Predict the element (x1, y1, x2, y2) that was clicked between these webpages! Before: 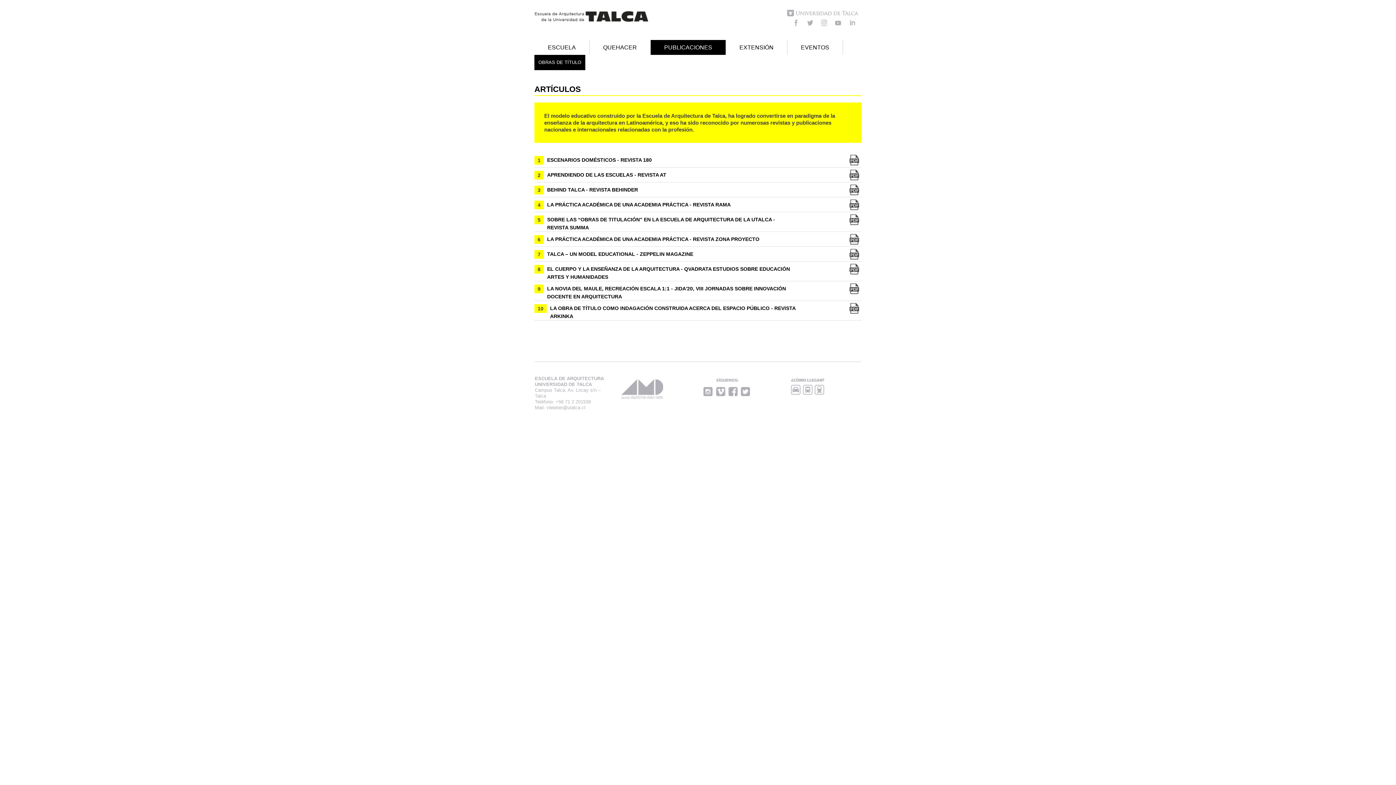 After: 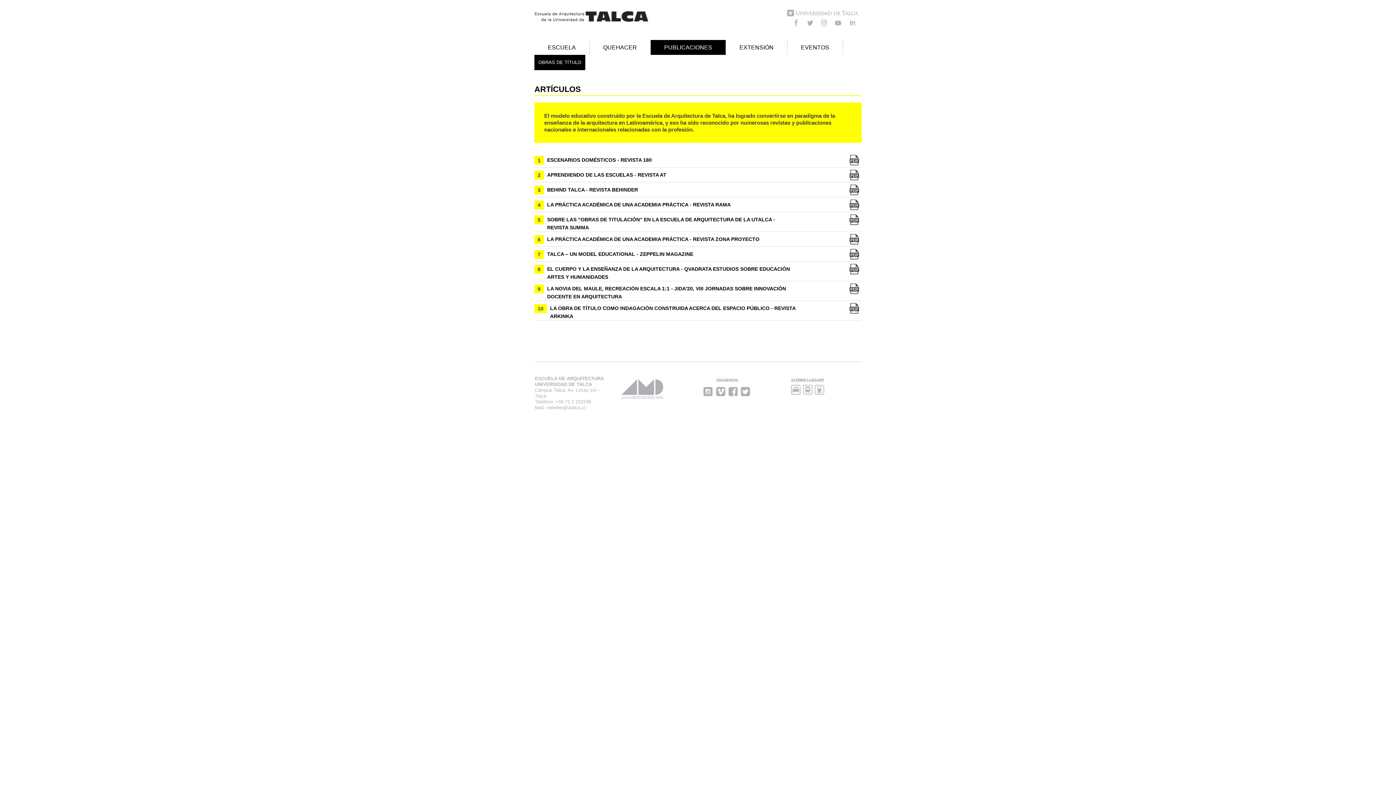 Action: bbox: (547, 281, 792, 300) label: LA NOVIA DEL MAULE, RECREACIÓN ESCALA 1:1 - JIDA'20, VIII JORNADAS SOBRE INNOVACIÓN DOCENTE EN ARQUITECTURA